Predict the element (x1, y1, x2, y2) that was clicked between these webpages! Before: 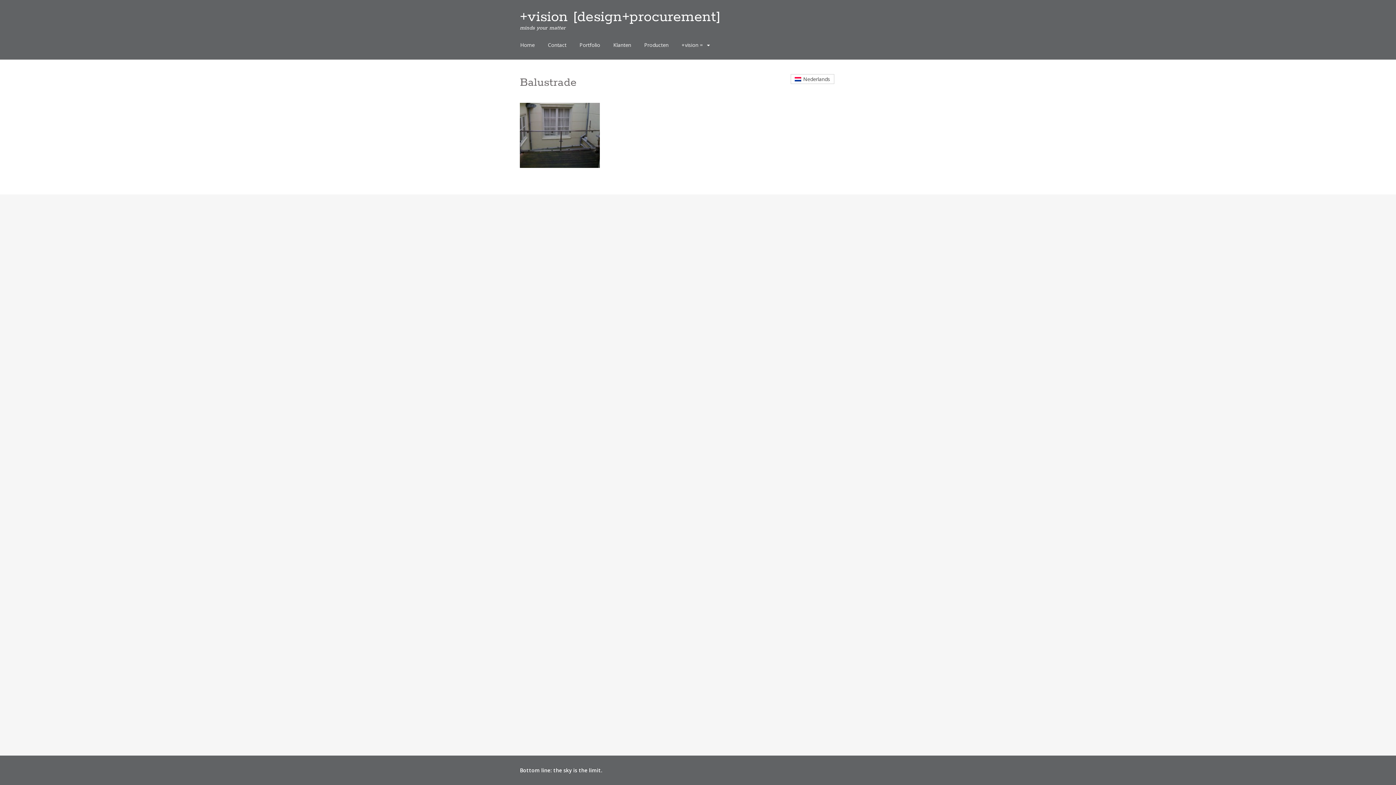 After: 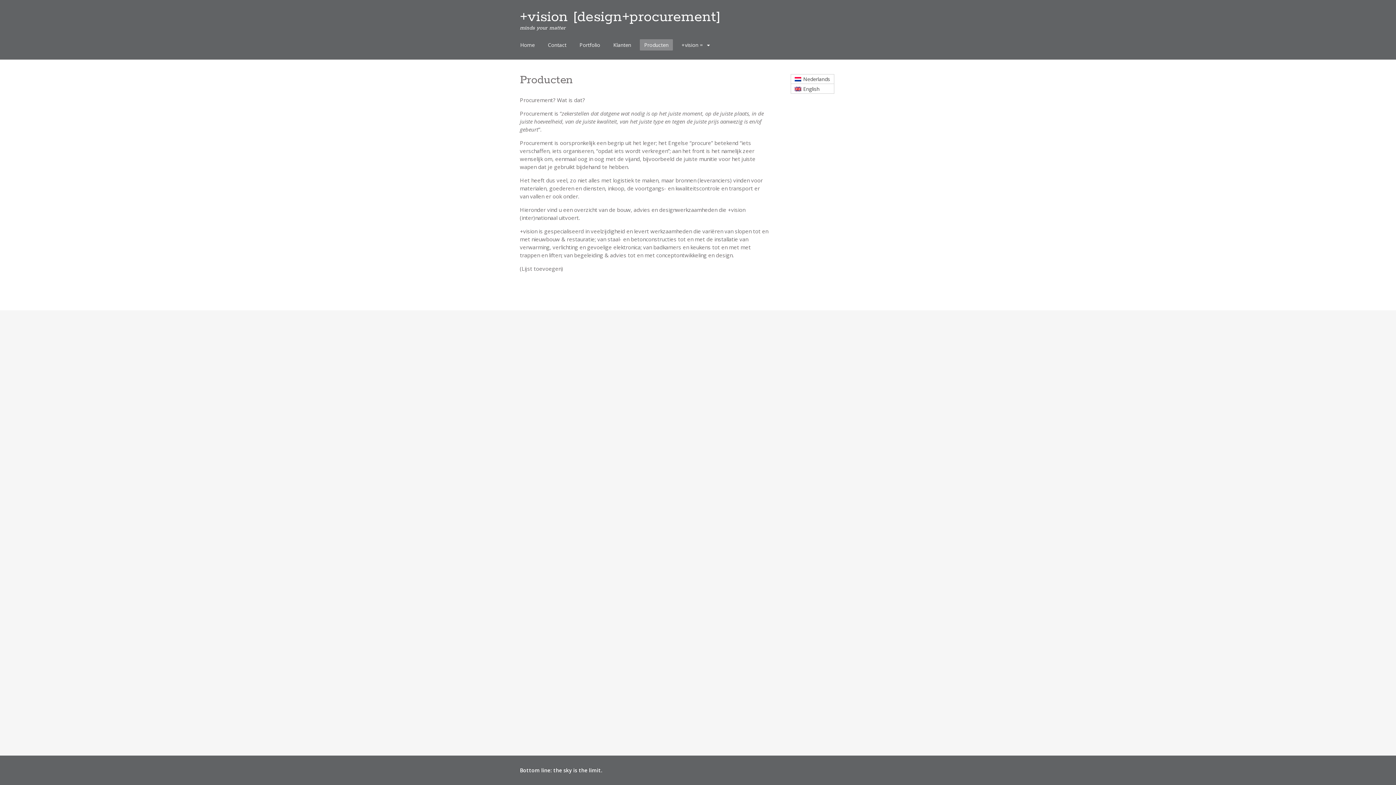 Action: bbox: (640, 39, 673, 50) label: Producten